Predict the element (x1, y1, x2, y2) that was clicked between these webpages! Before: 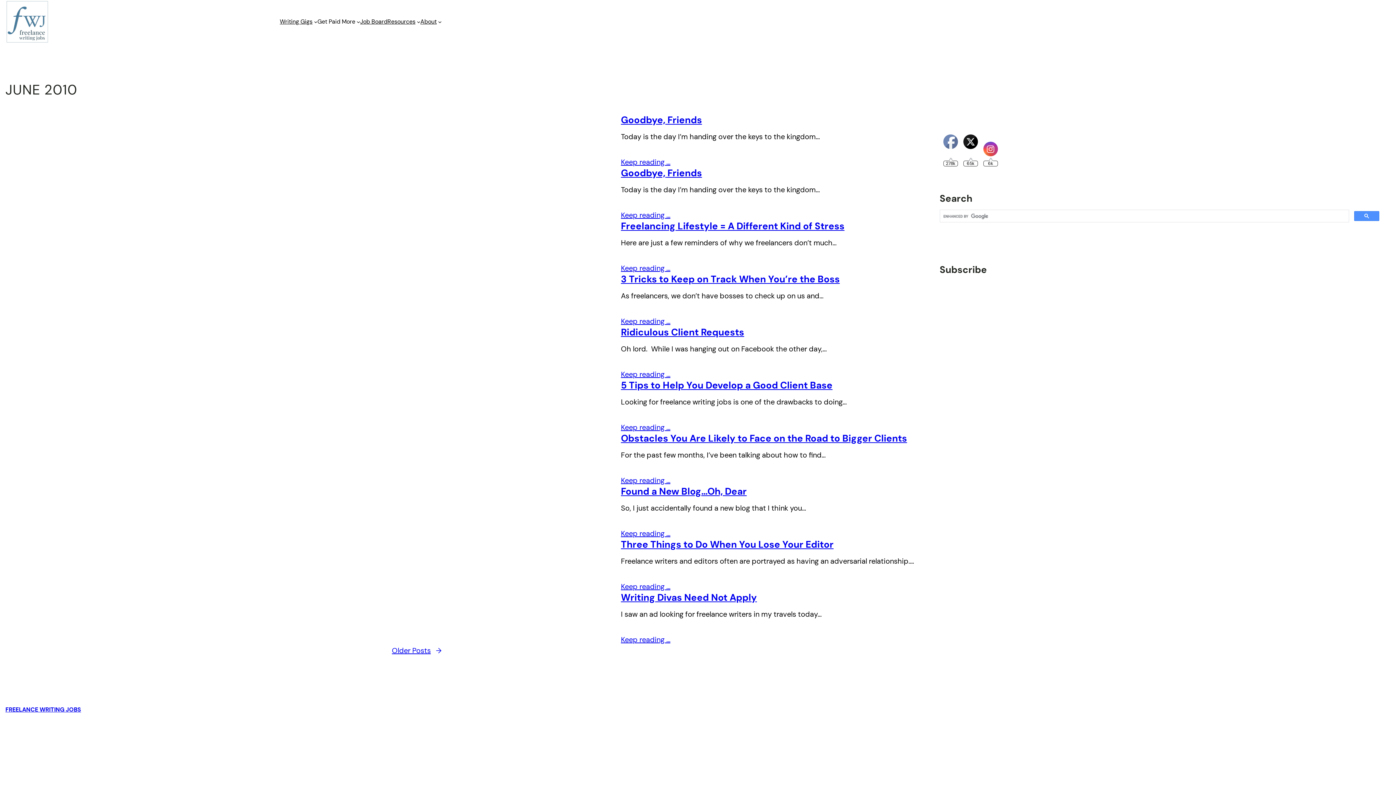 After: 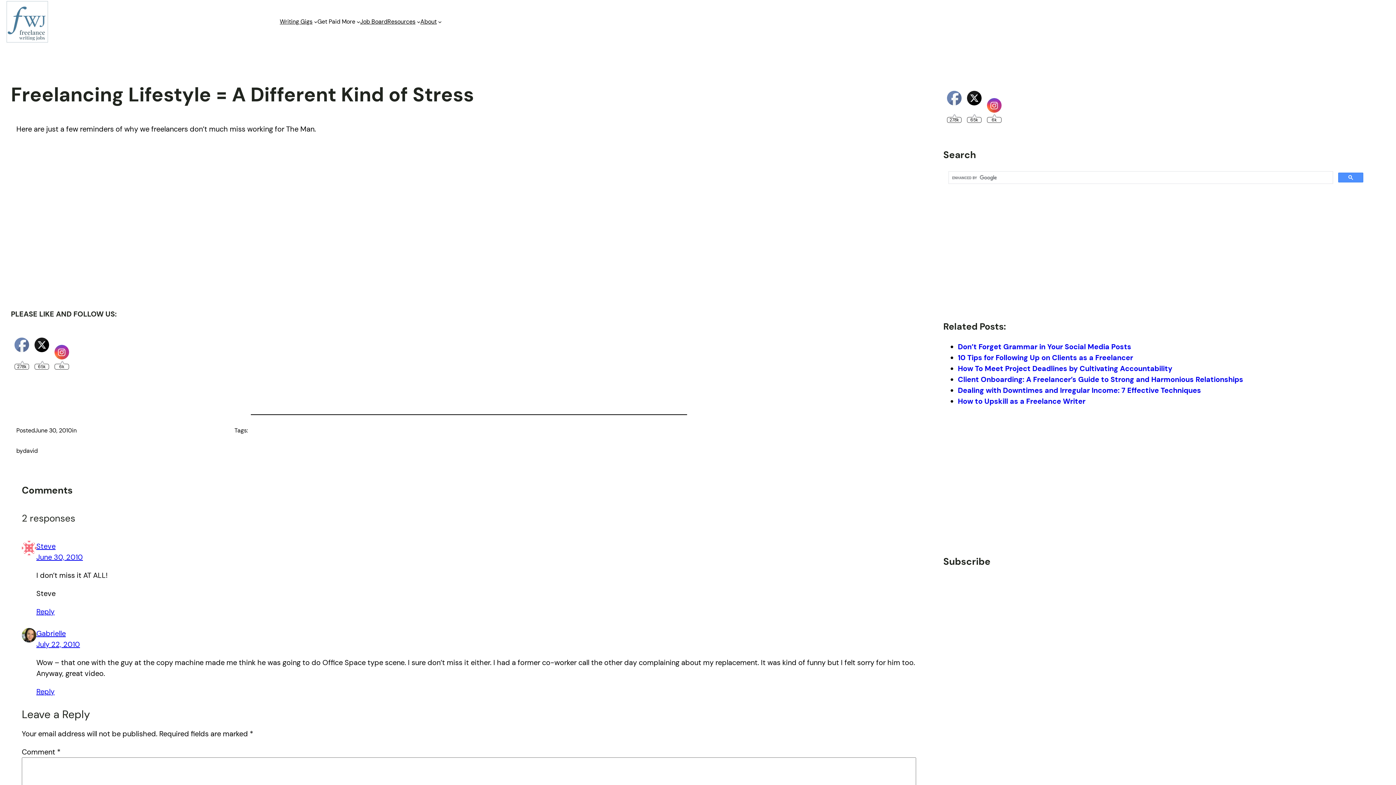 Action: bbox: (621, 220, 844, 232) label: Freelancing Lifestyle = A Different Kind of Stress